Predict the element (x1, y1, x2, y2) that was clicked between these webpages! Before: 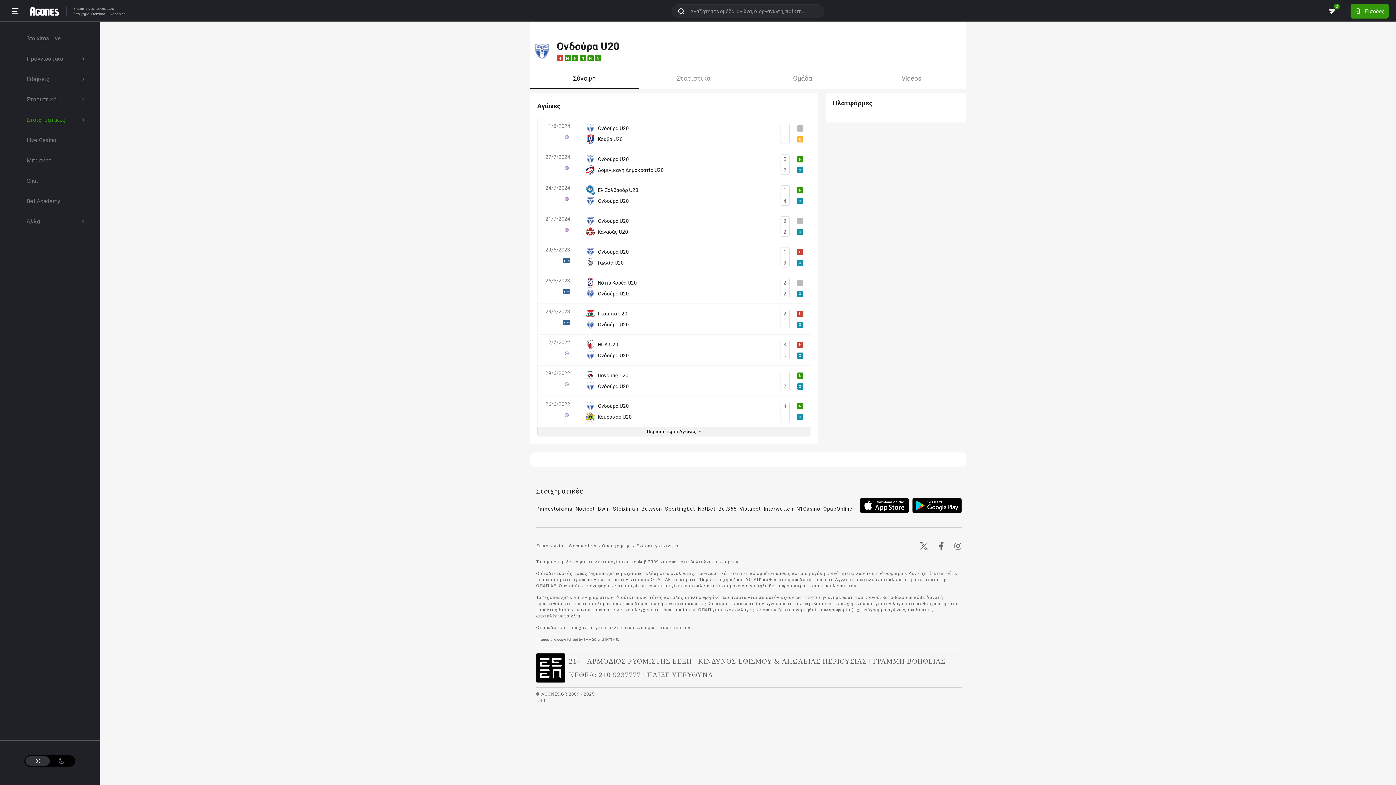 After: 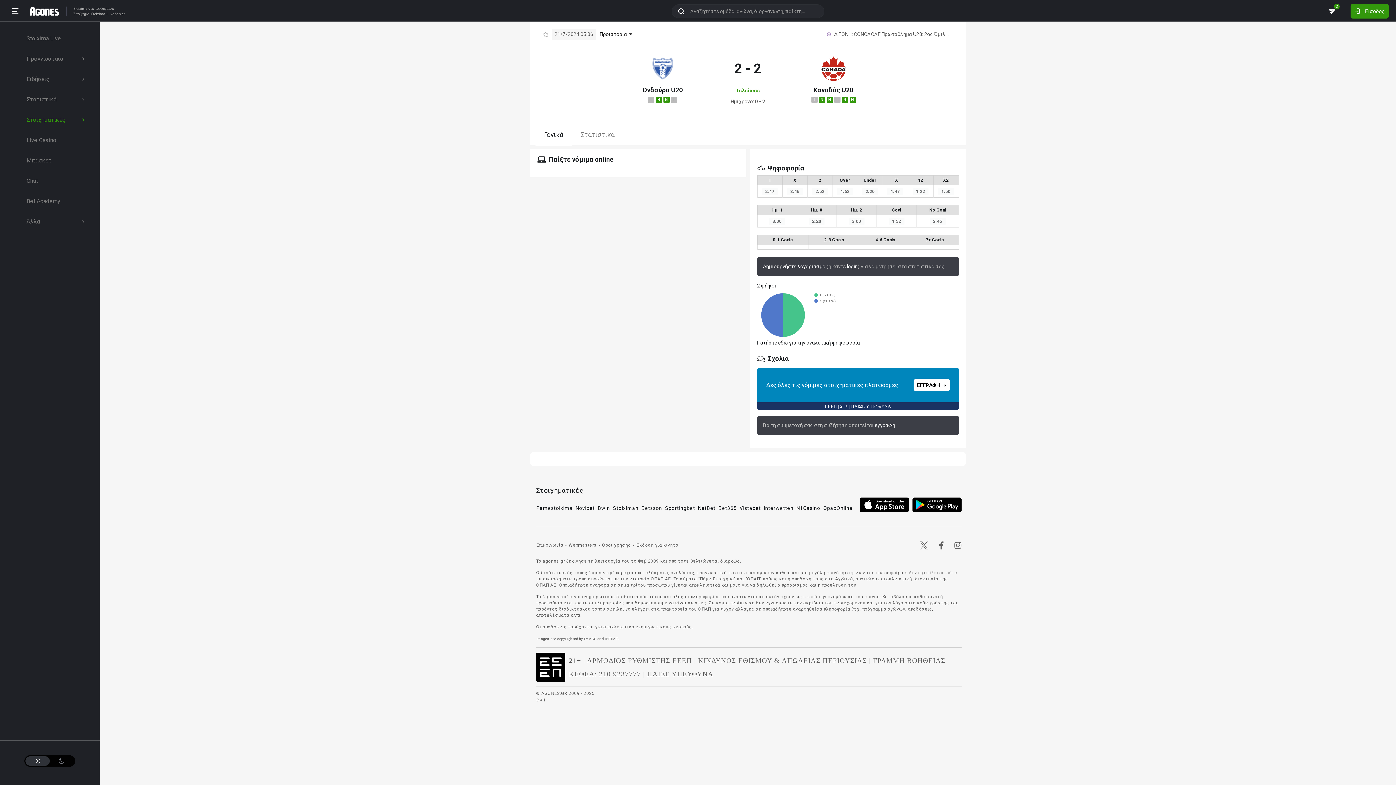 Action: label: Ονδούρα U20
Καναδάς U20 bbox: (585, 216, 772, 236)